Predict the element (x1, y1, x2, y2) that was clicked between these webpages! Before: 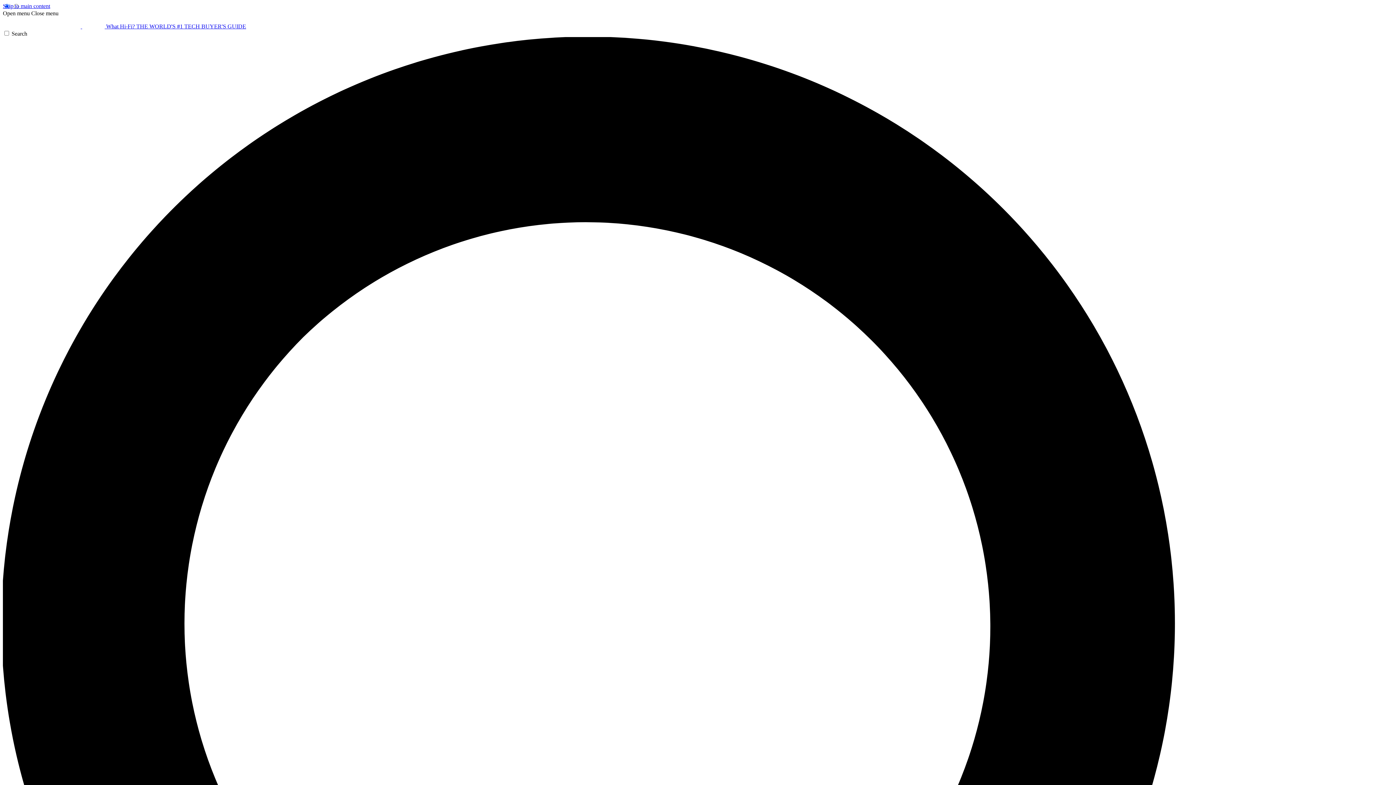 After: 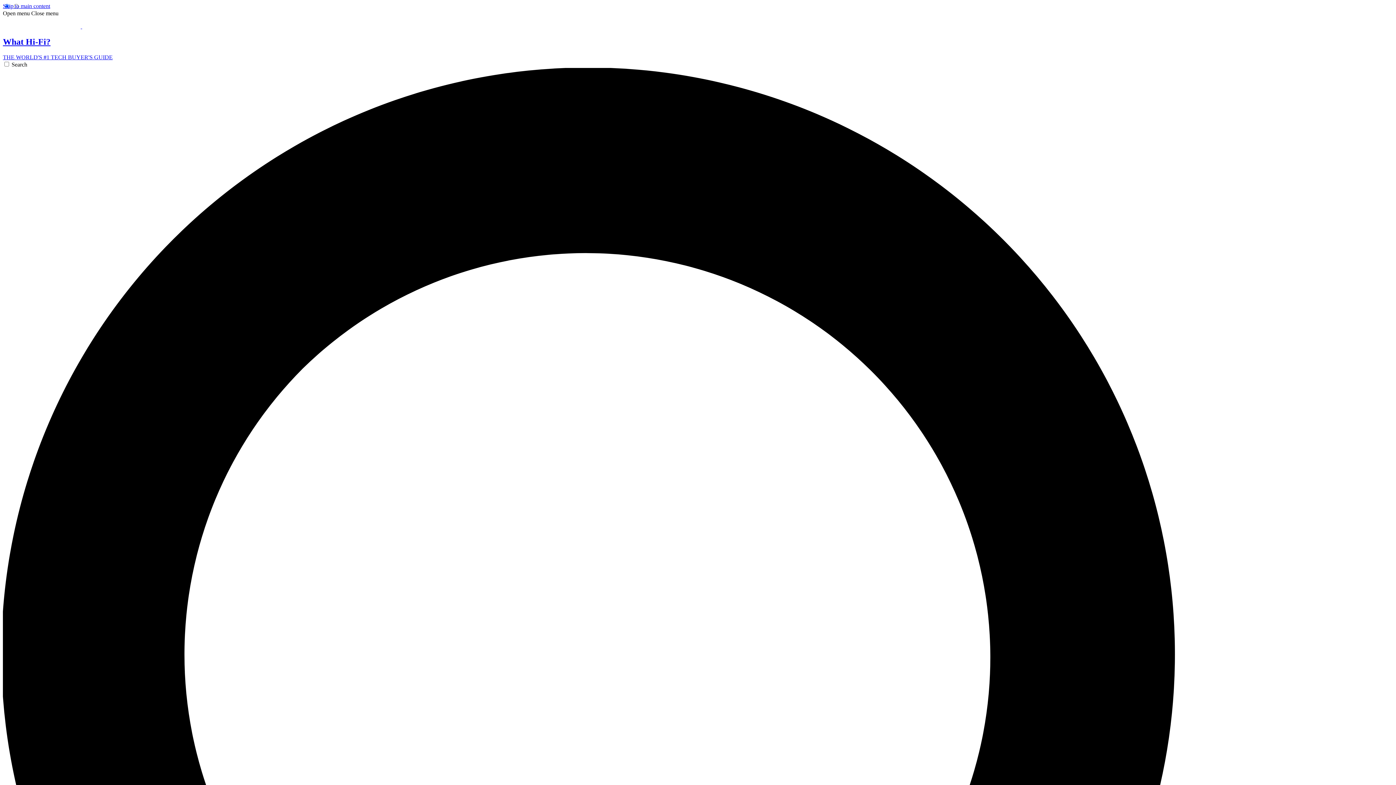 Action: label:   What Hi-Fi? THE WORLD'S #1 TECH BUYER'S GUIDE bbox: (2, 23, 246, 29)